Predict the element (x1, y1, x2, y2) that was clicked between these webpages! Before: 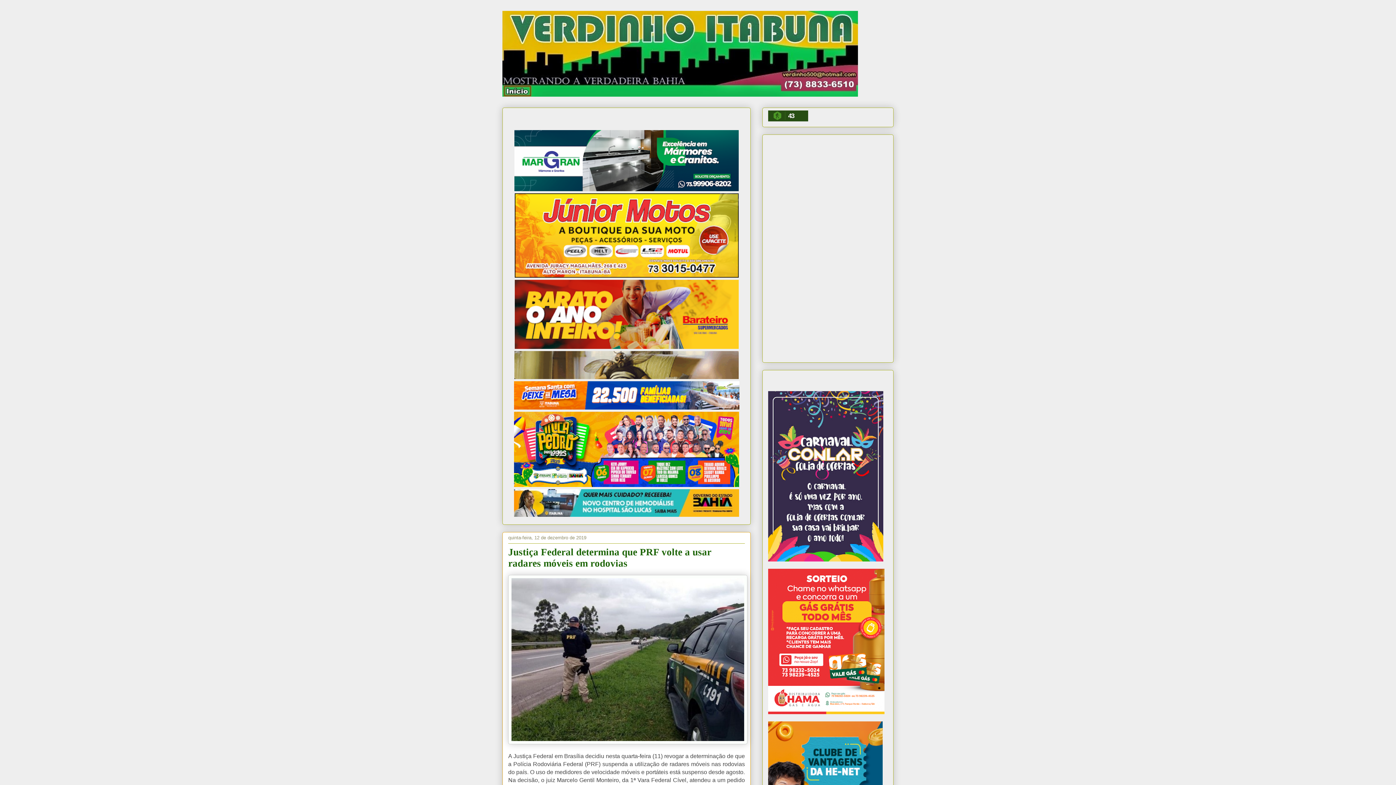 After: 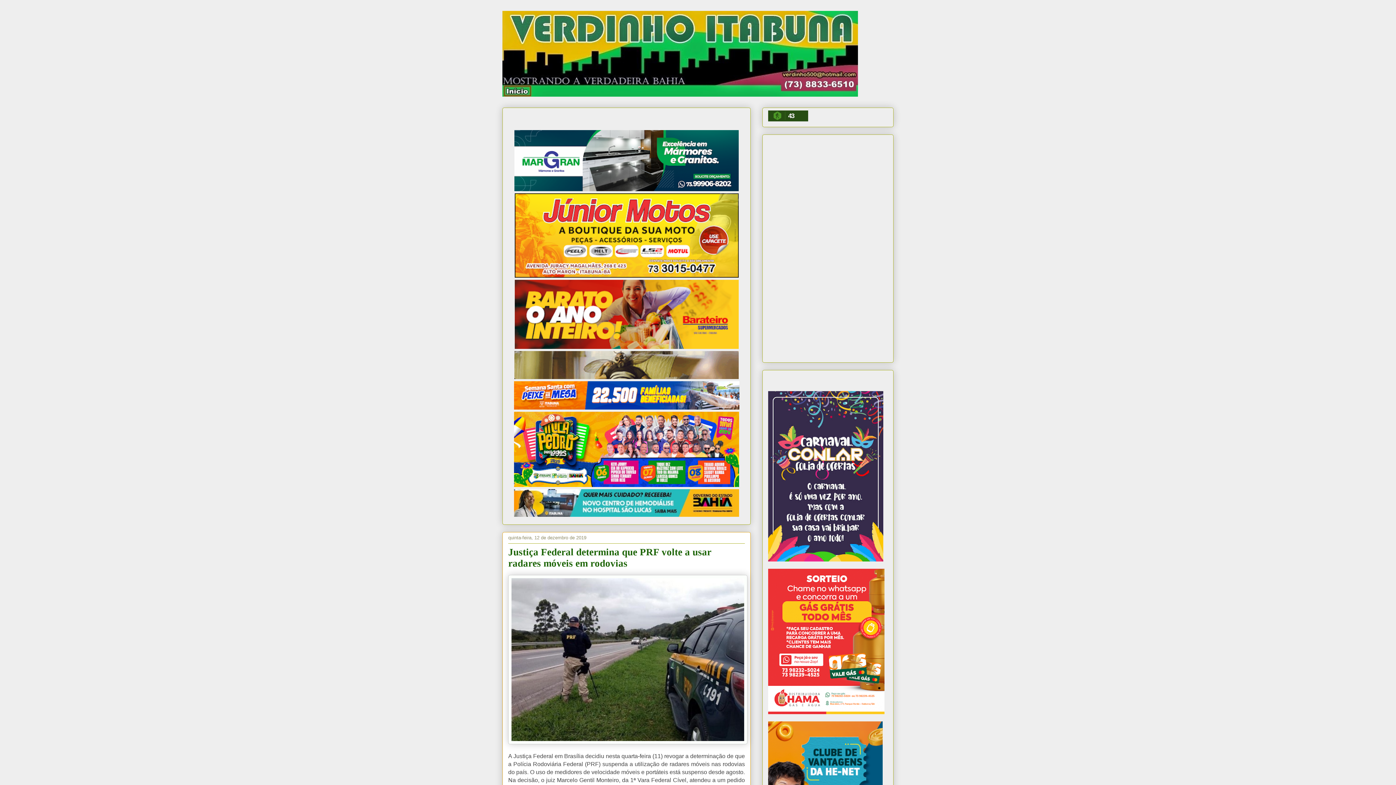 Action: bbox: (514, 506, 739, 524)